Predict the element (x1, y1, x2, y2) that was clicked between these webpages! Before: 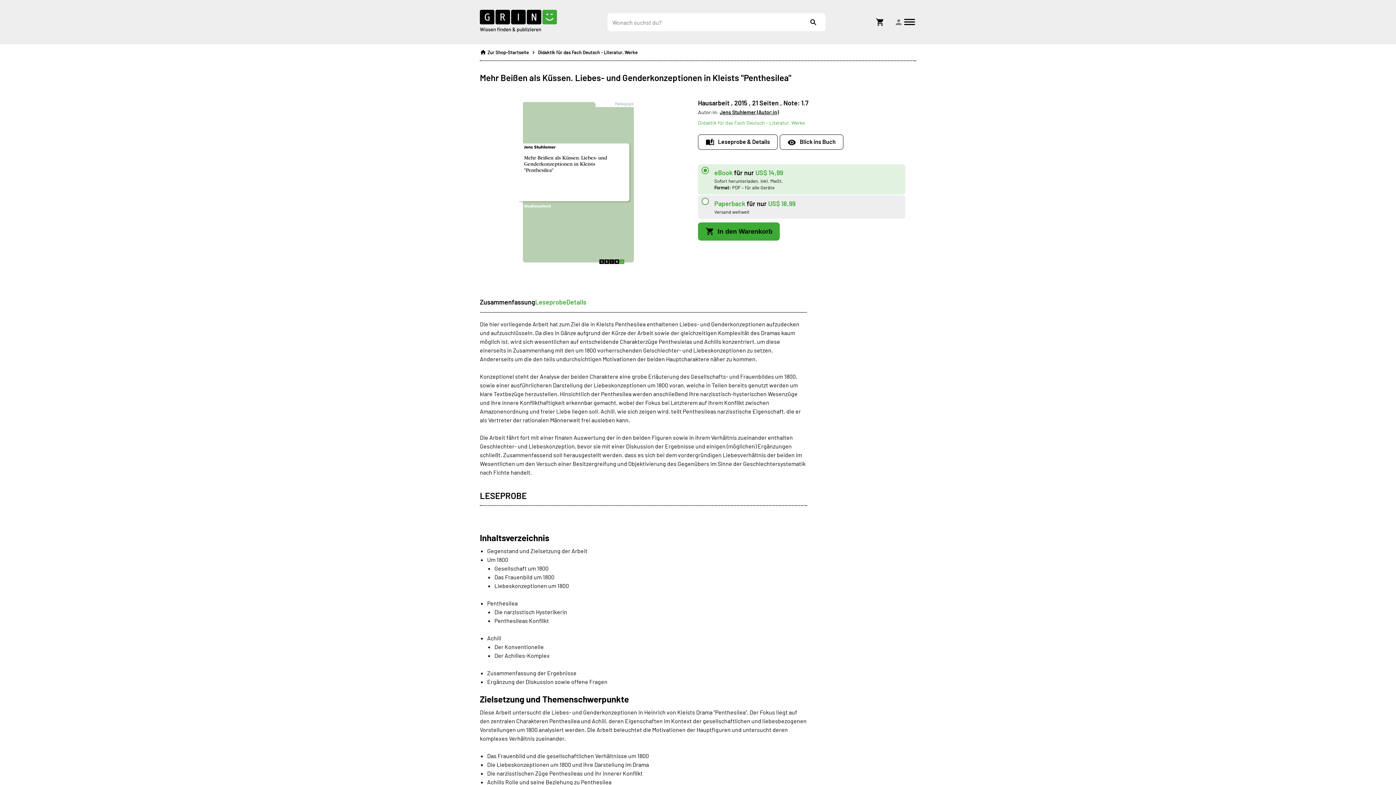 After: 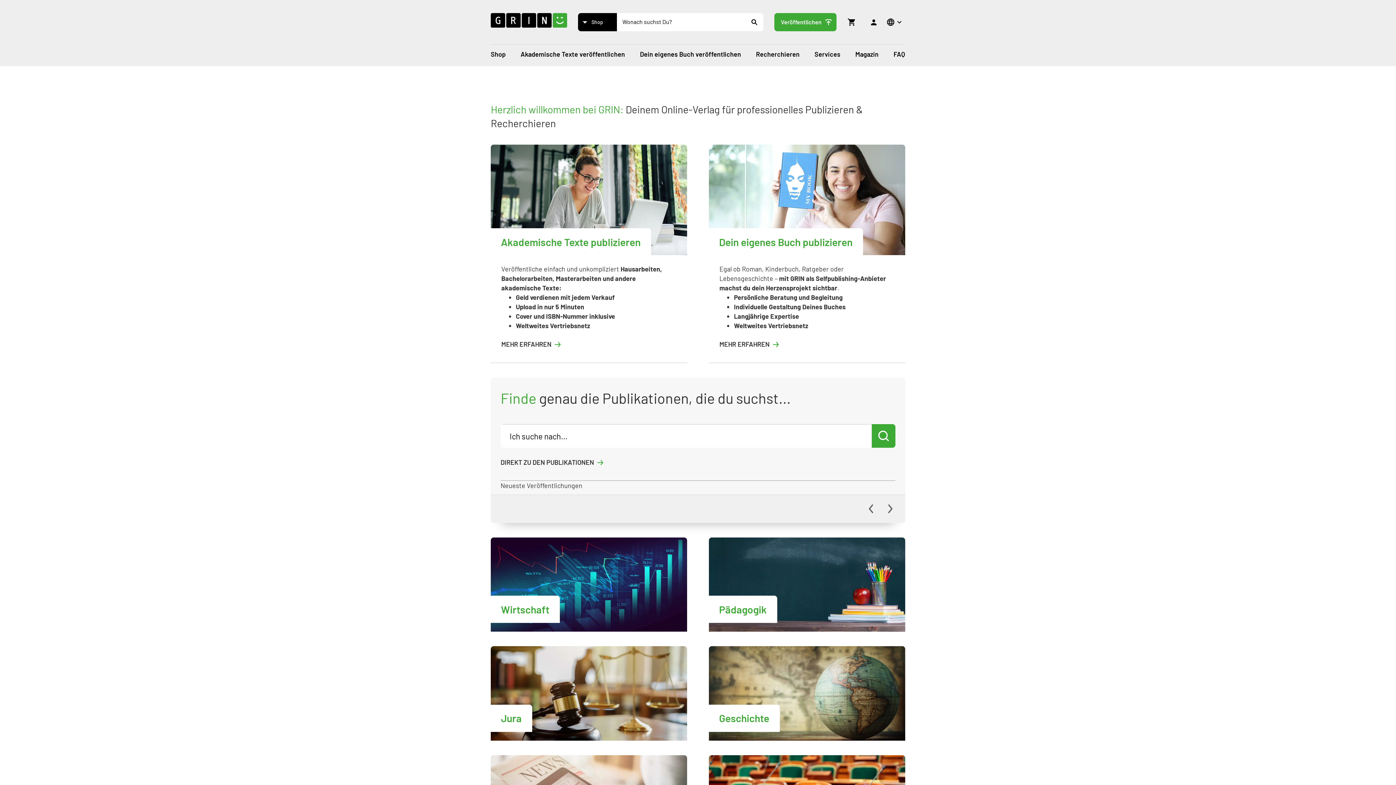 Action: bbox: (480, 44, 529, 56) label:  Zur Shop-Startseite